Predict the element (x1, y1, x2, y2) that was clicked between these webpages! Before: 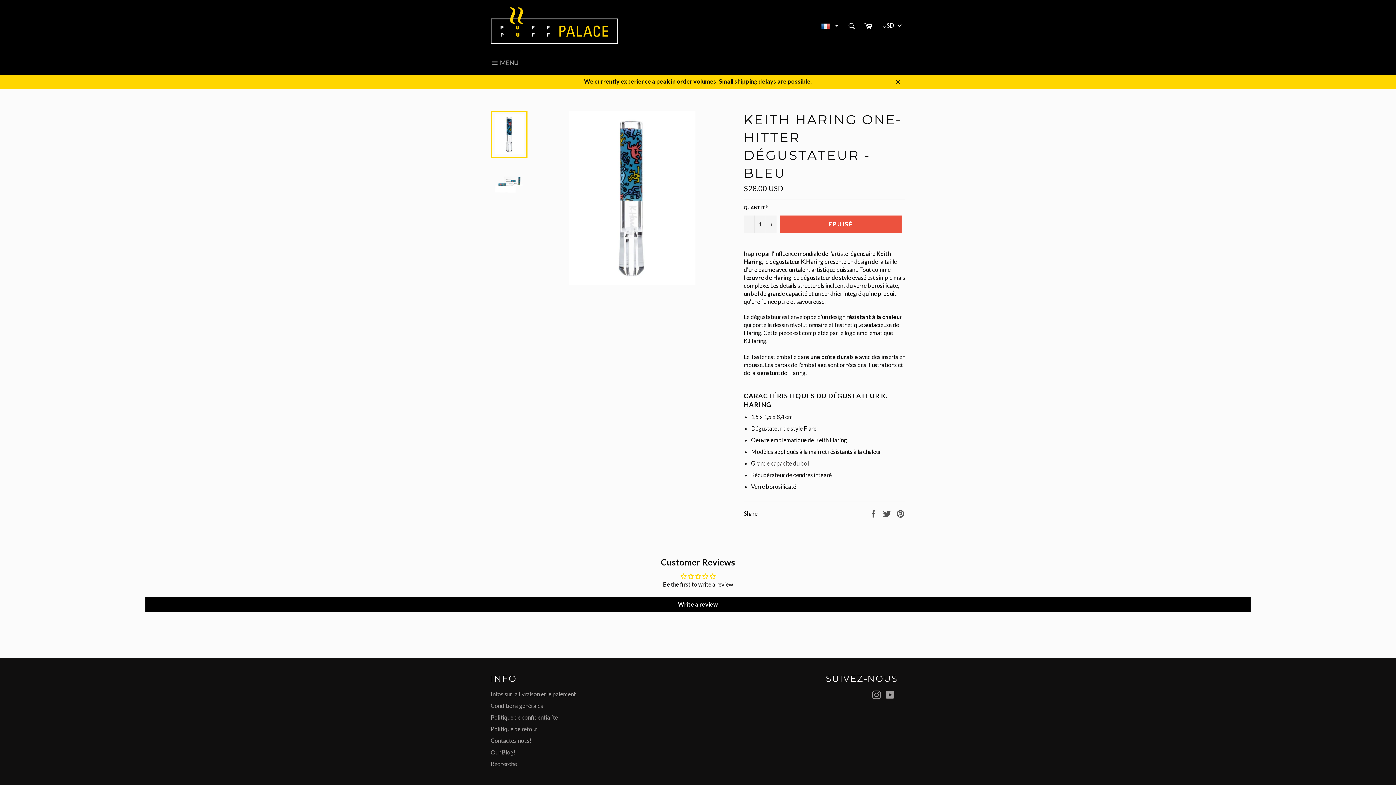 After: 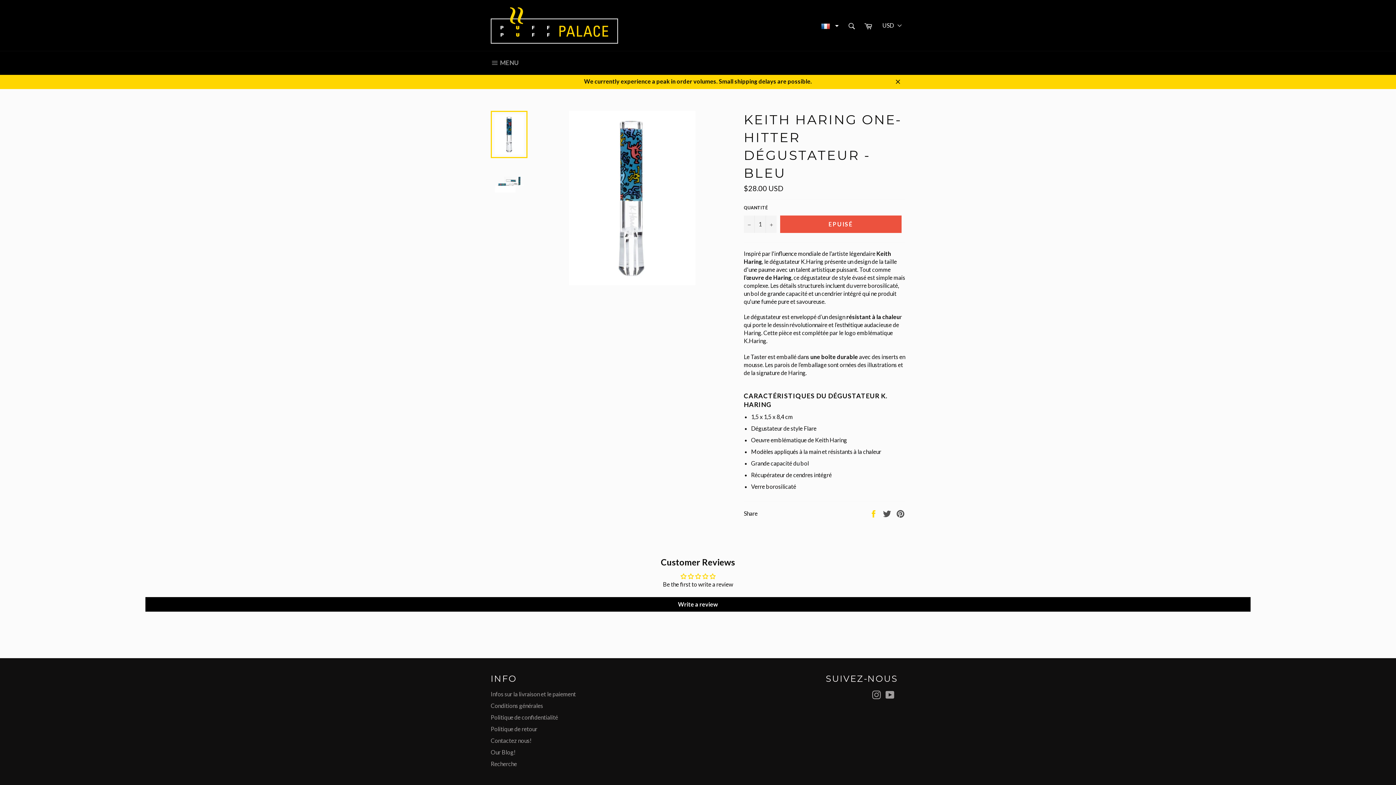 Action: label:  
Share on Facebook bbox: (869, 509, 879, 516)